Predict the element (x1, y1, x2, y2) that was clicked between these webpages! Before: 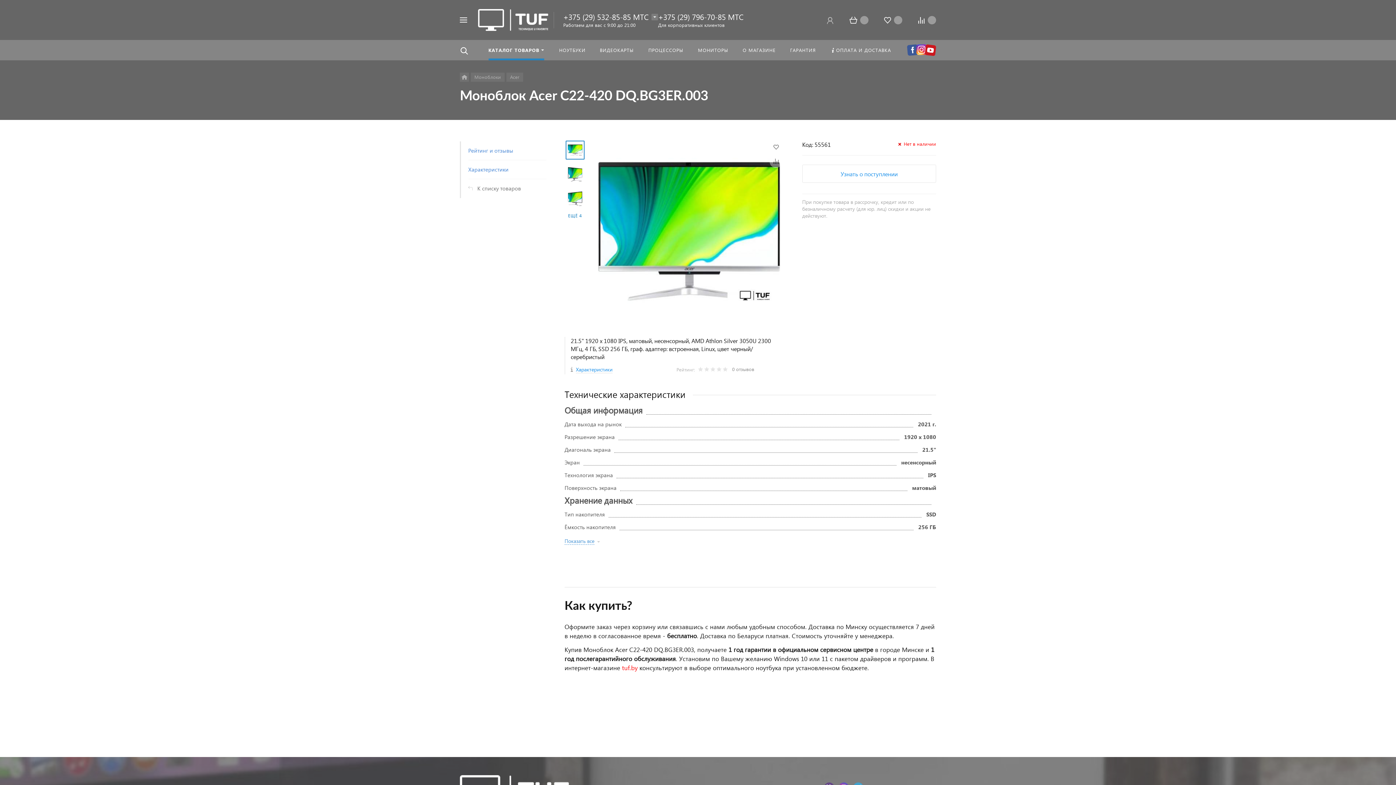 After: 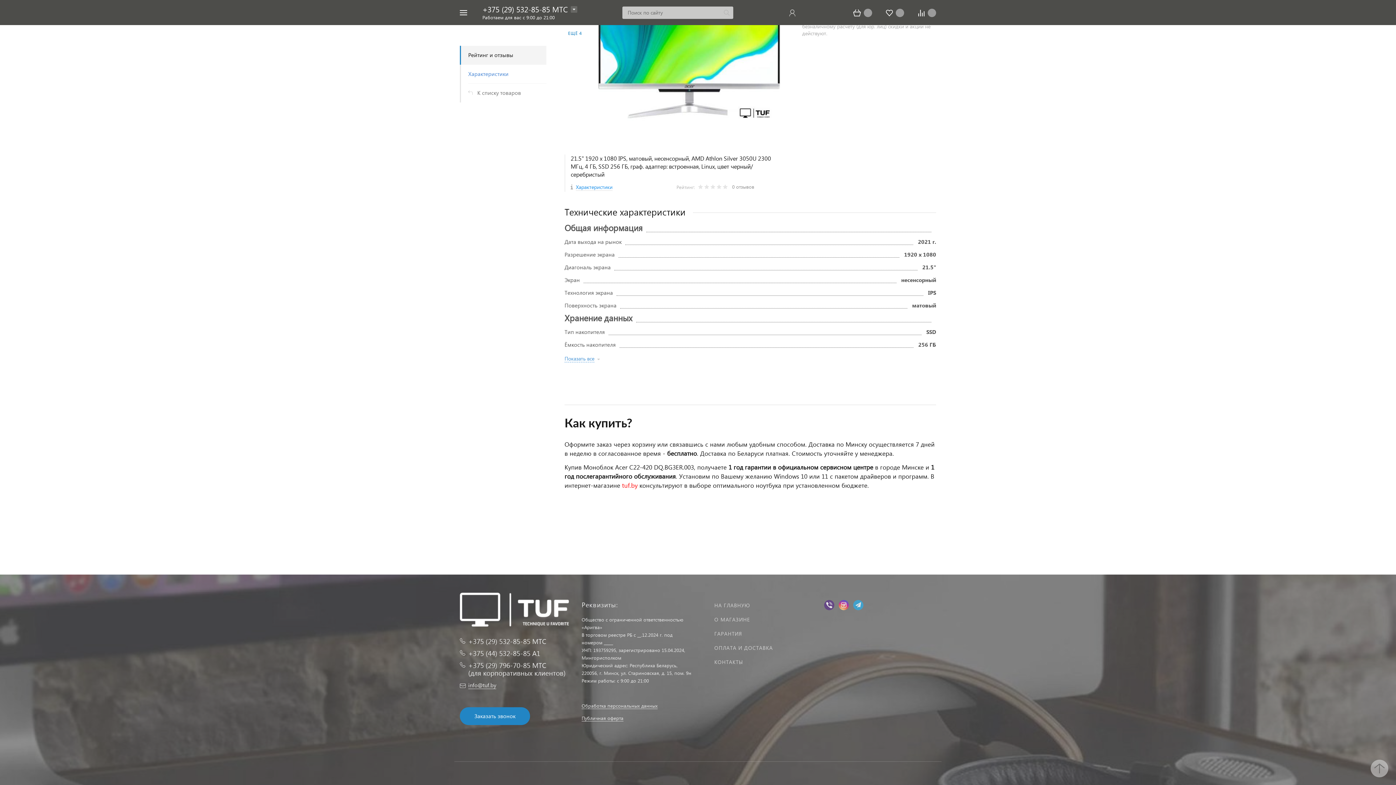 Action: bbox: (460, 160, 546, 179) label: Характеристики